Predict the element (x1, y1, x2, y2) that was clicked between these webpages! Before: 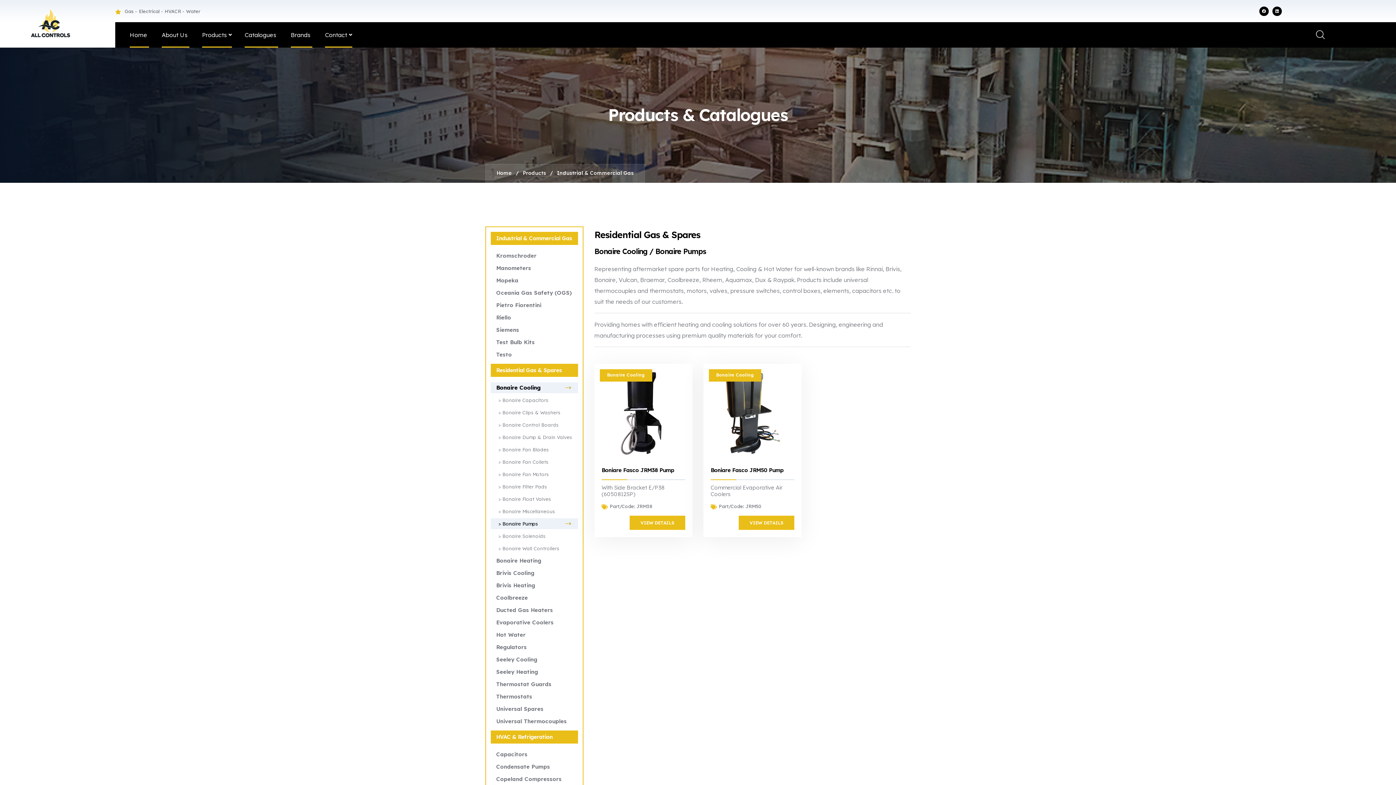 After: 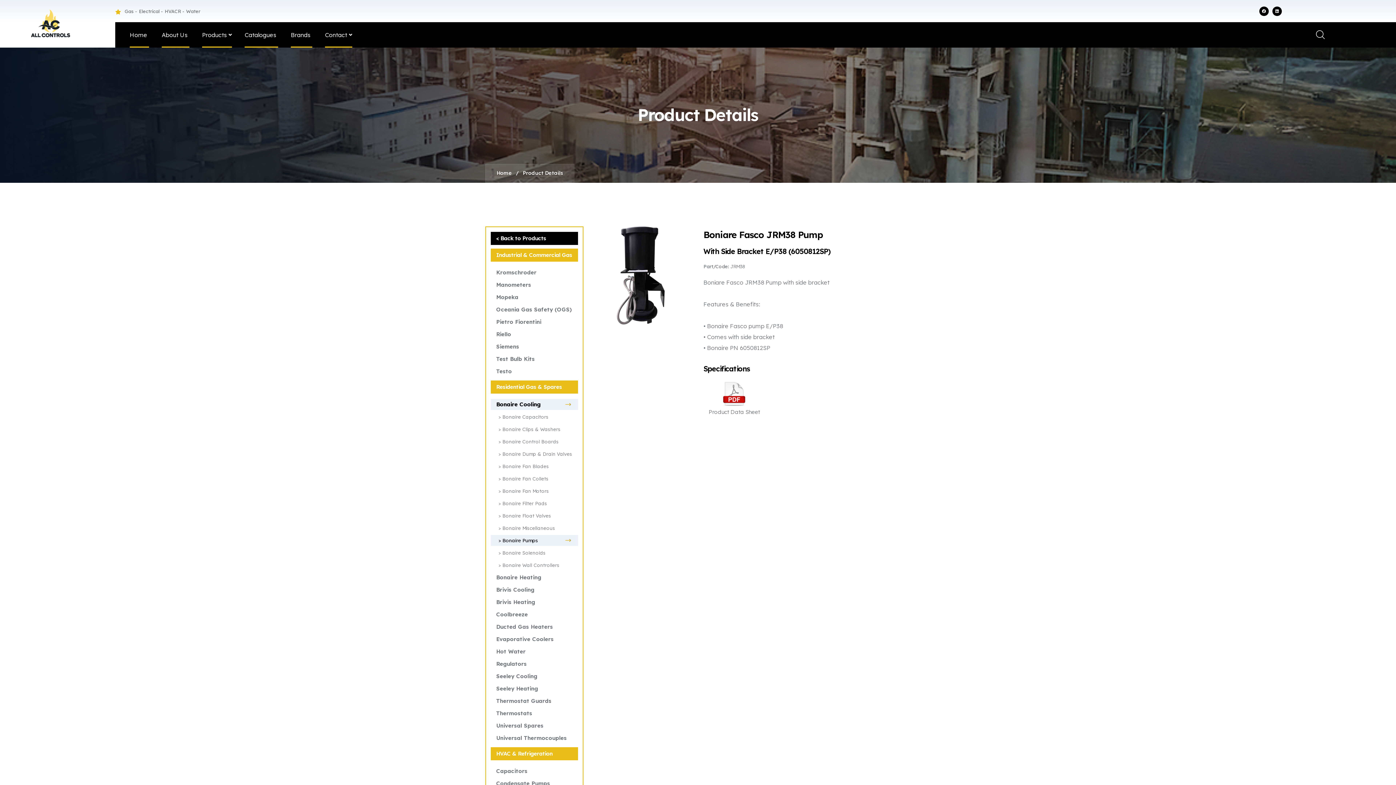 Action: bbox: (601, 466, 674, 473) label: Boniare Fasco JRM38 Pump